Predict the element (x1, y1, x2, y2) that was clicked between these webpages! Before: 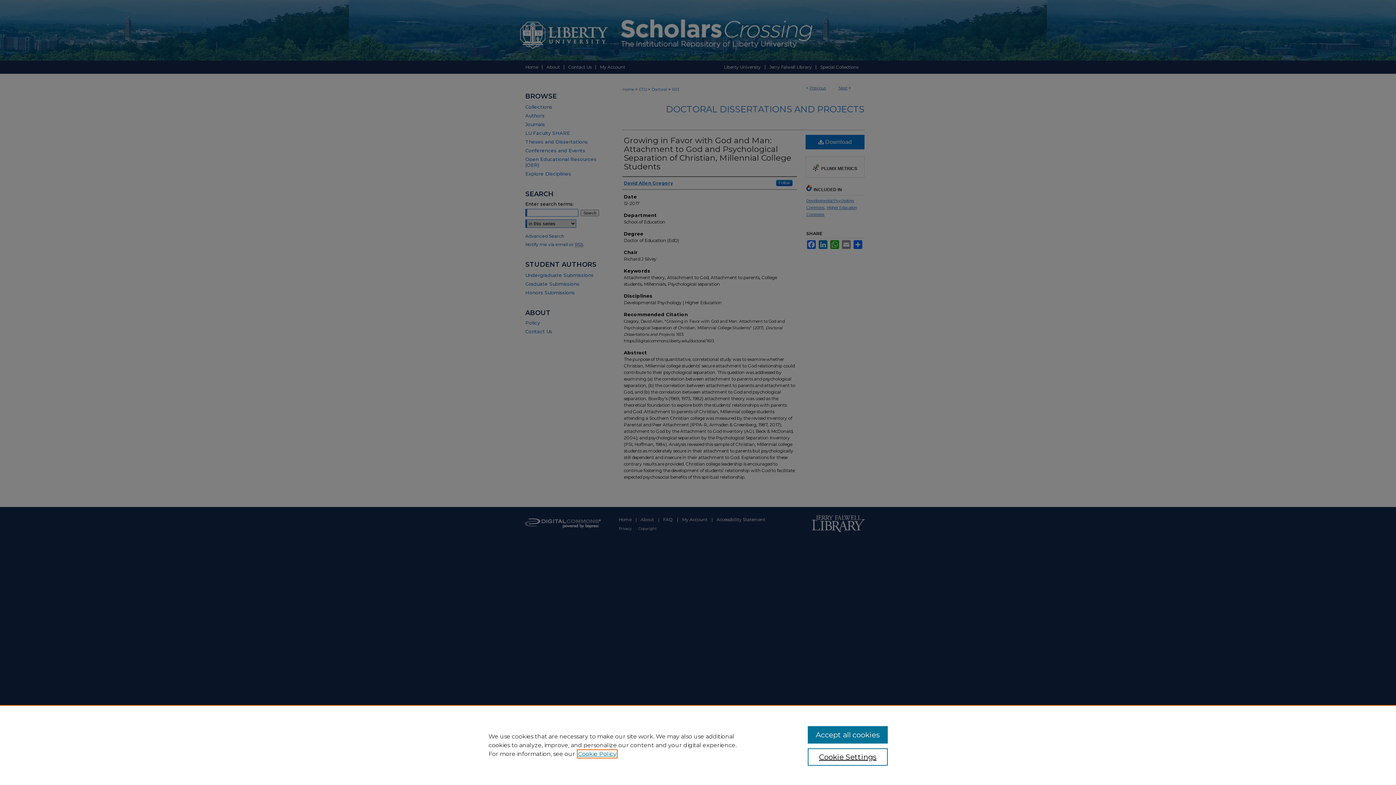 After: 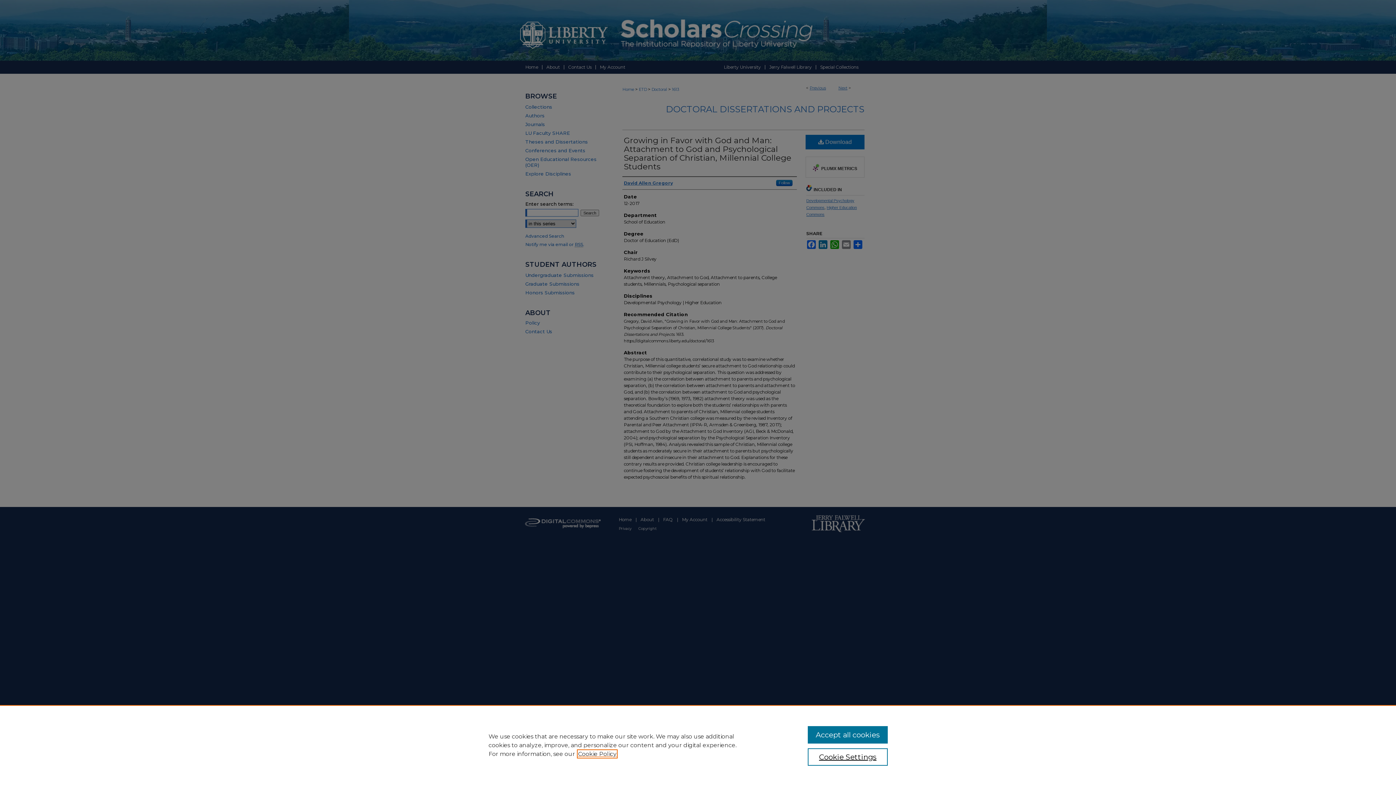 Action: bbox: (578, 750, 616, 757) label: , opens in a new tab